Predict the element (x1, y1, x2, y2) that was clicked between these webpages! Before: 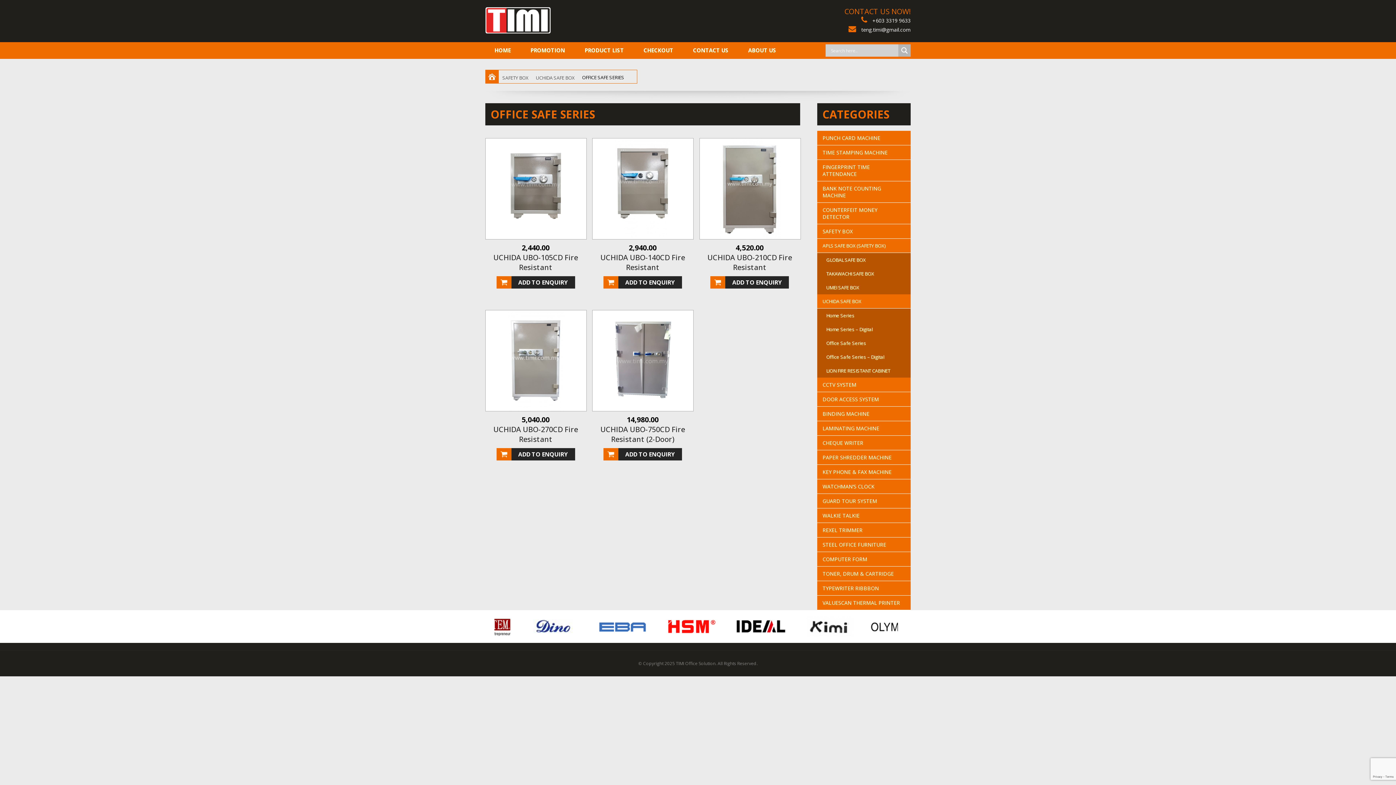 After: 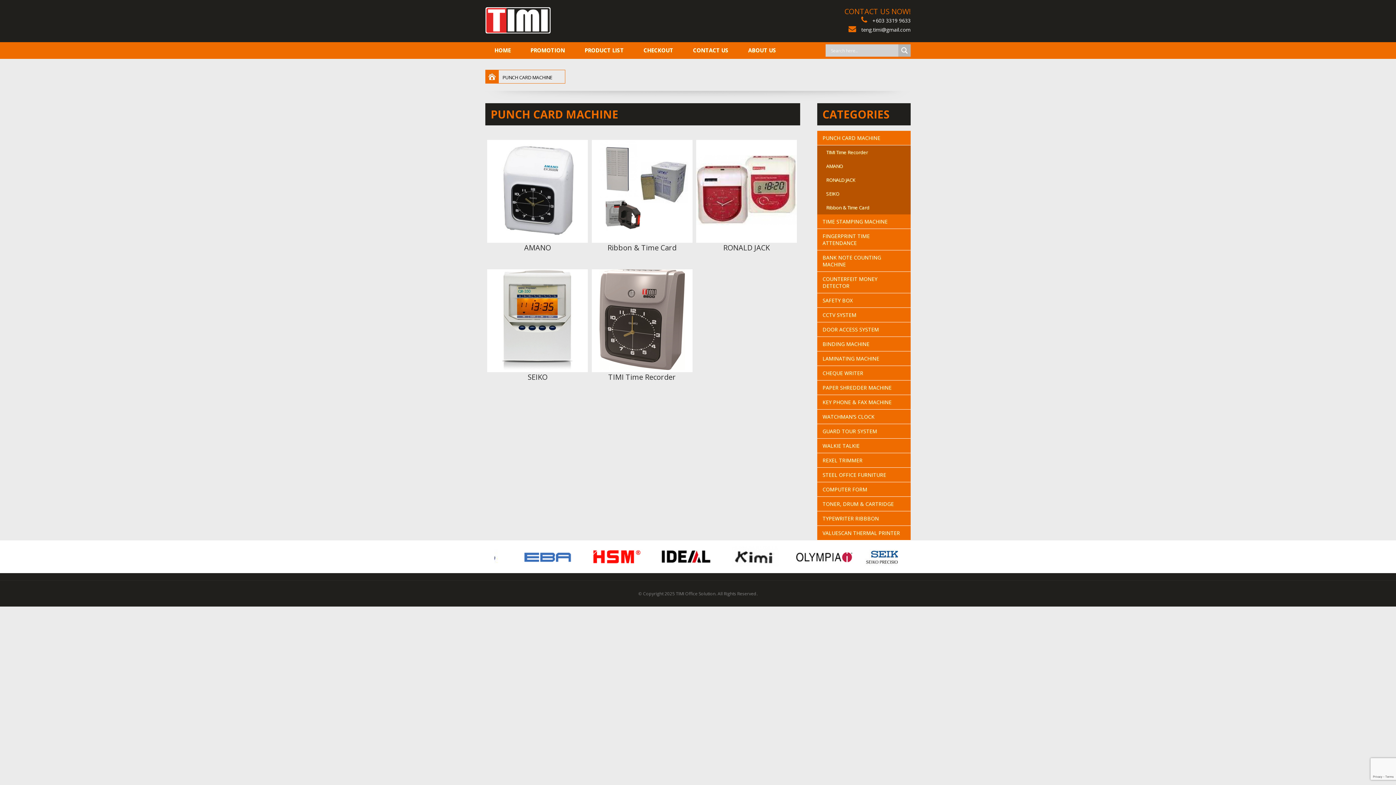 Action: bbox: (817, 130, 910, 145) label: PUNCH CARD MACHINE